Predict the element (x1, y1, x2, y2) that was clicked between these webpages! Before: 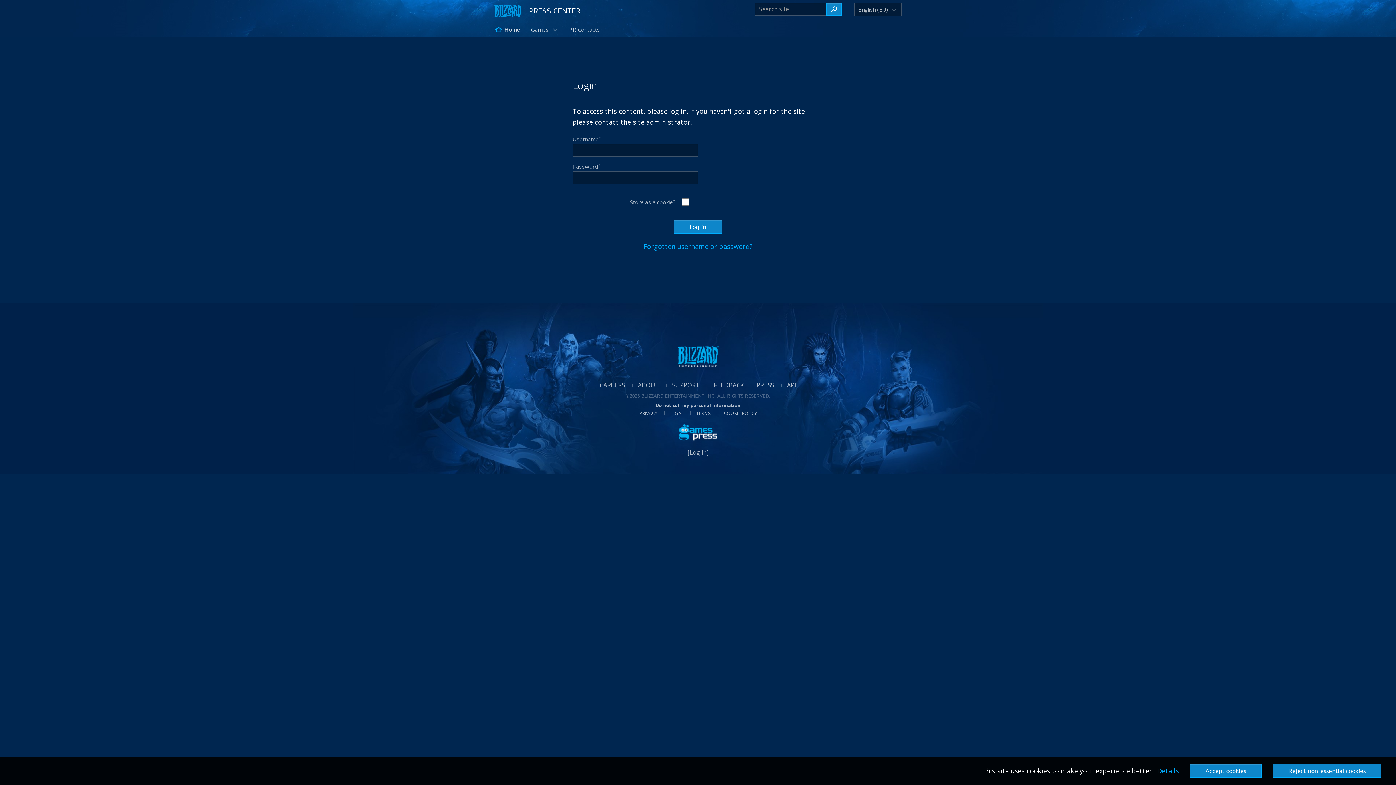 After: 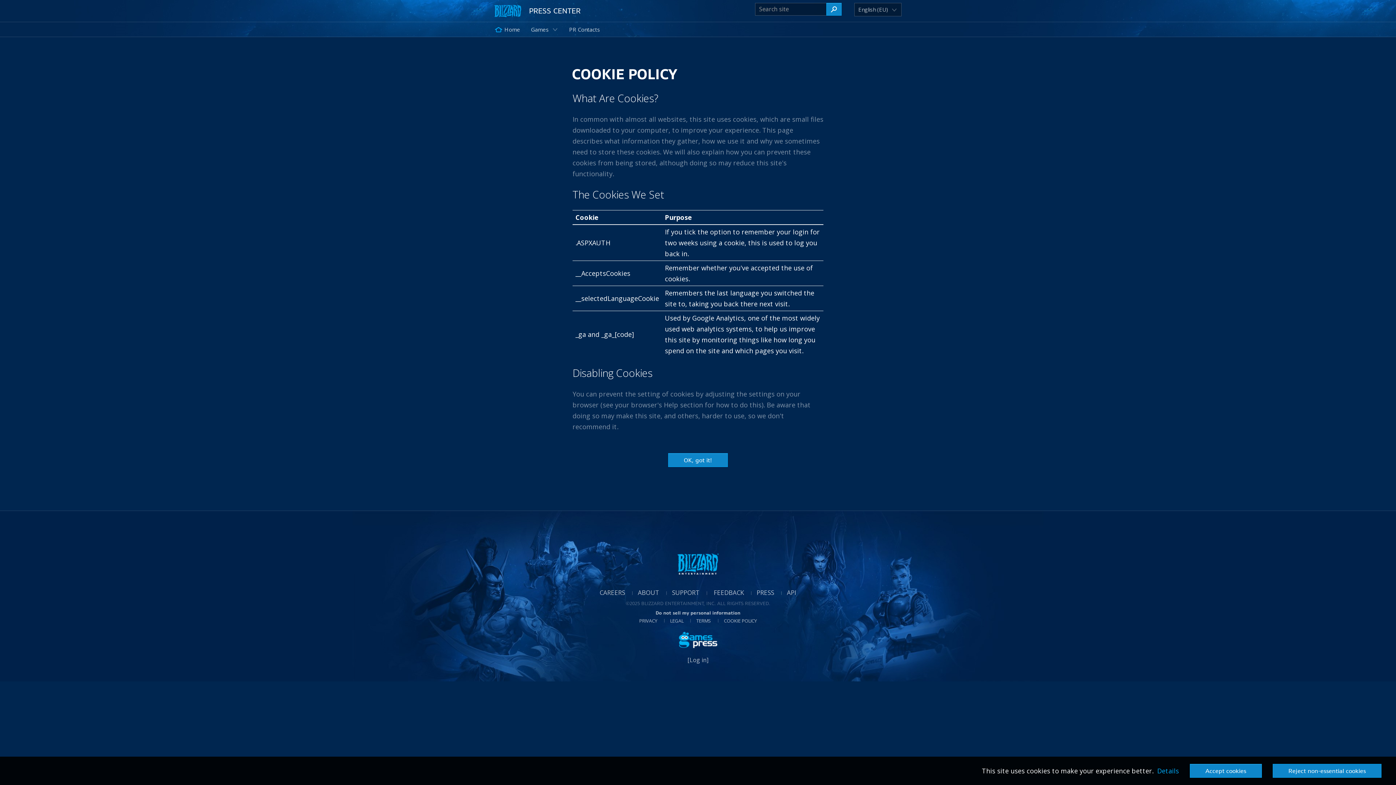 Action: label: COOKIE POLICY bbox: (712, 410, 757, 416)